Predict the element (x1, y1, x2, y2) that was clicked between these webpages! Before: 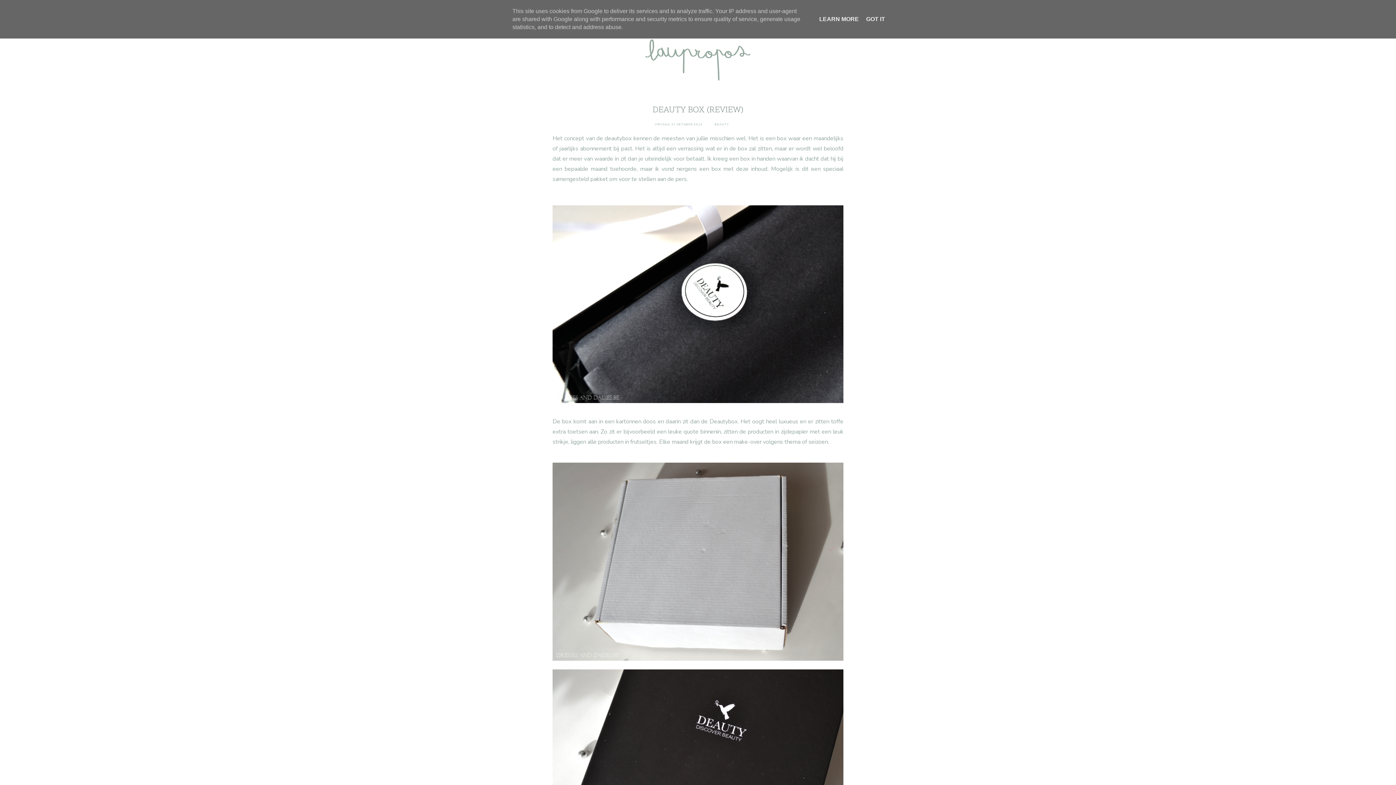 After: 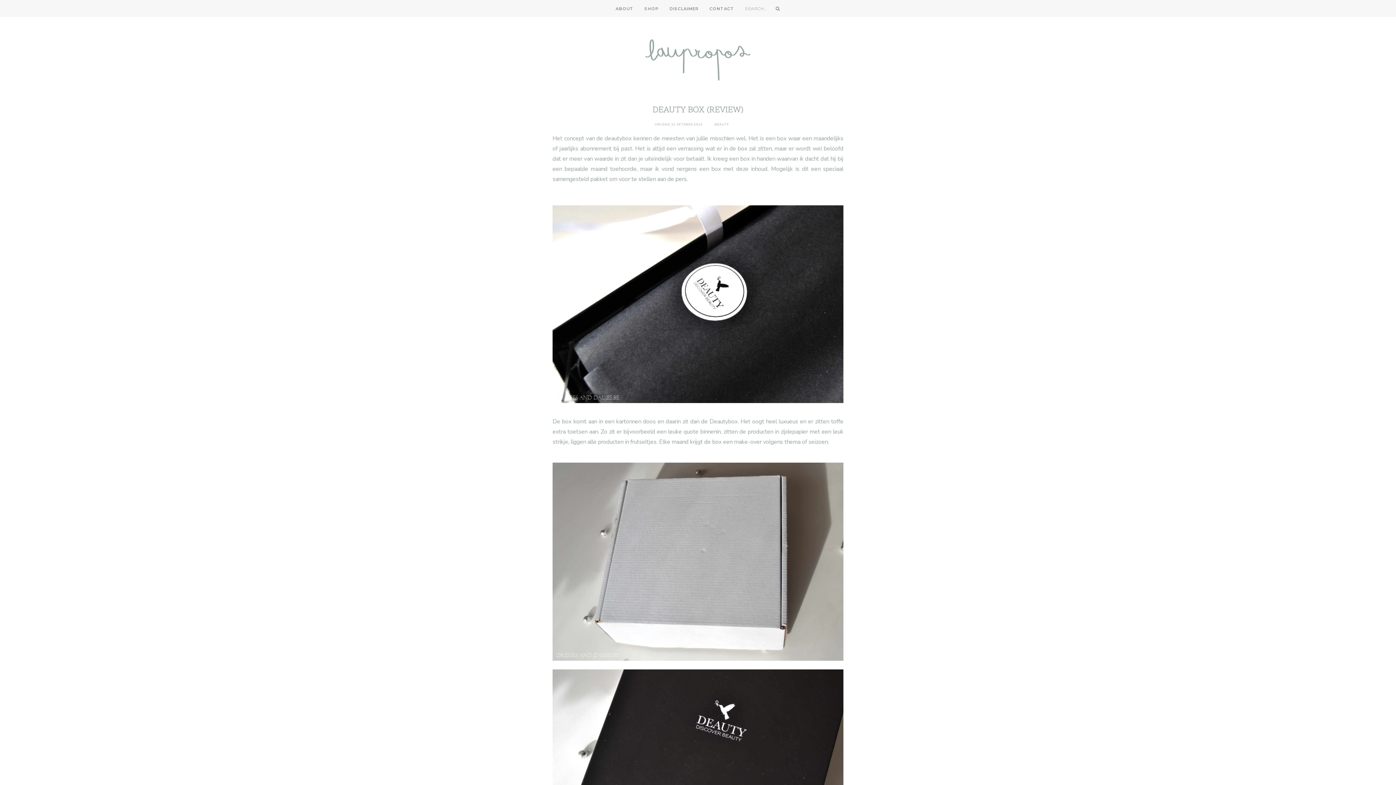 Action: label: GOT IT bbox: (864, 16, 887, 22)